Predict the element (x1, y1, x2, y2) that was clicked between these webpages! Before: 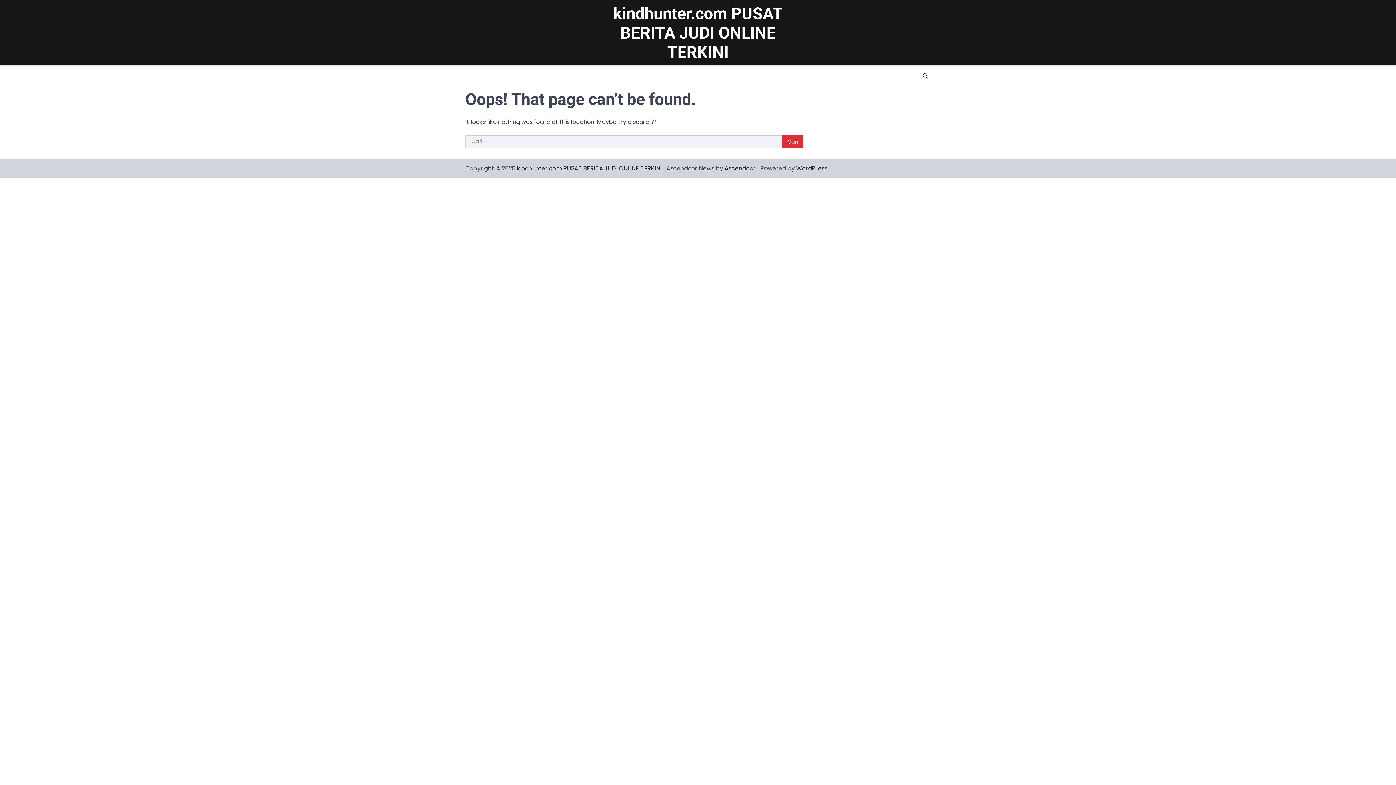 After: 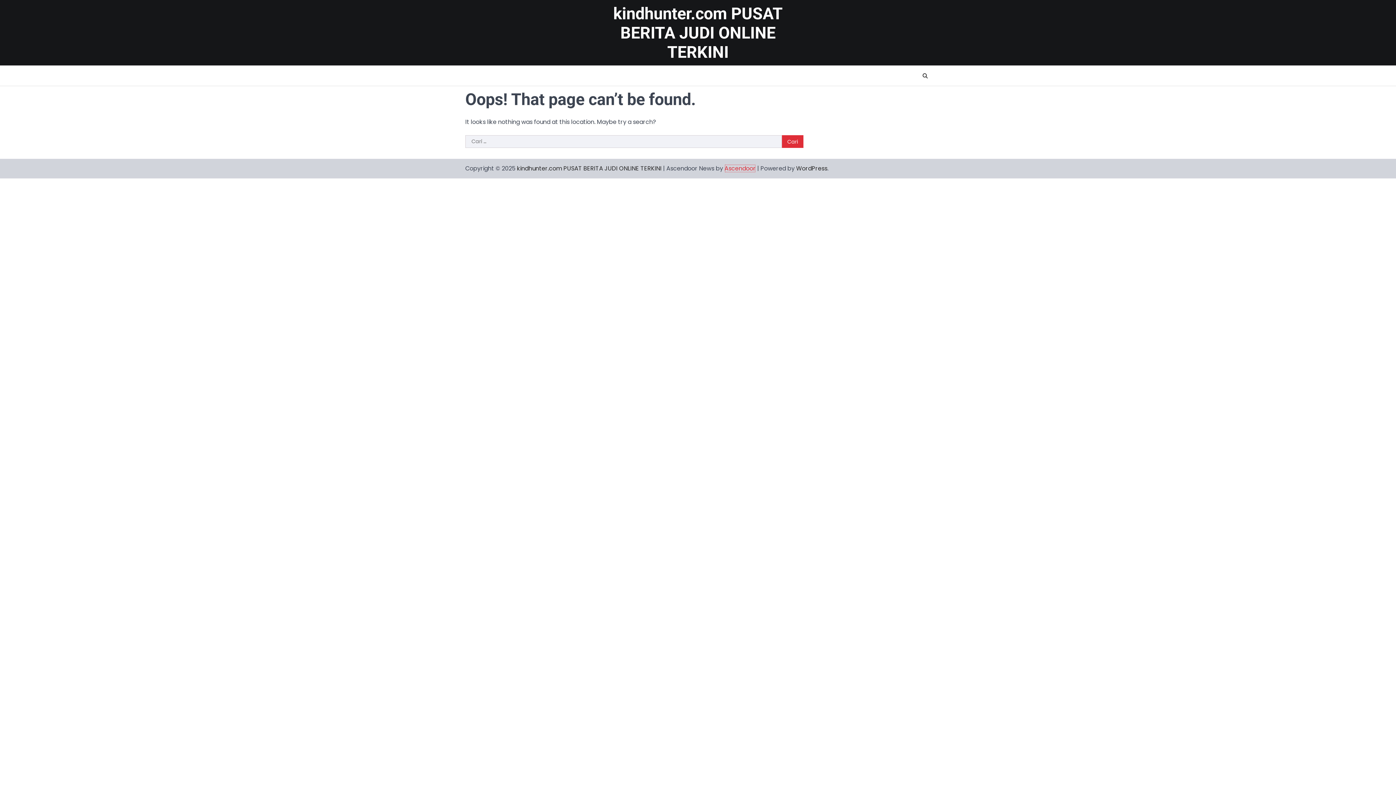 Action: label: Ascendoor bbox: (724, 164, 756, 172)